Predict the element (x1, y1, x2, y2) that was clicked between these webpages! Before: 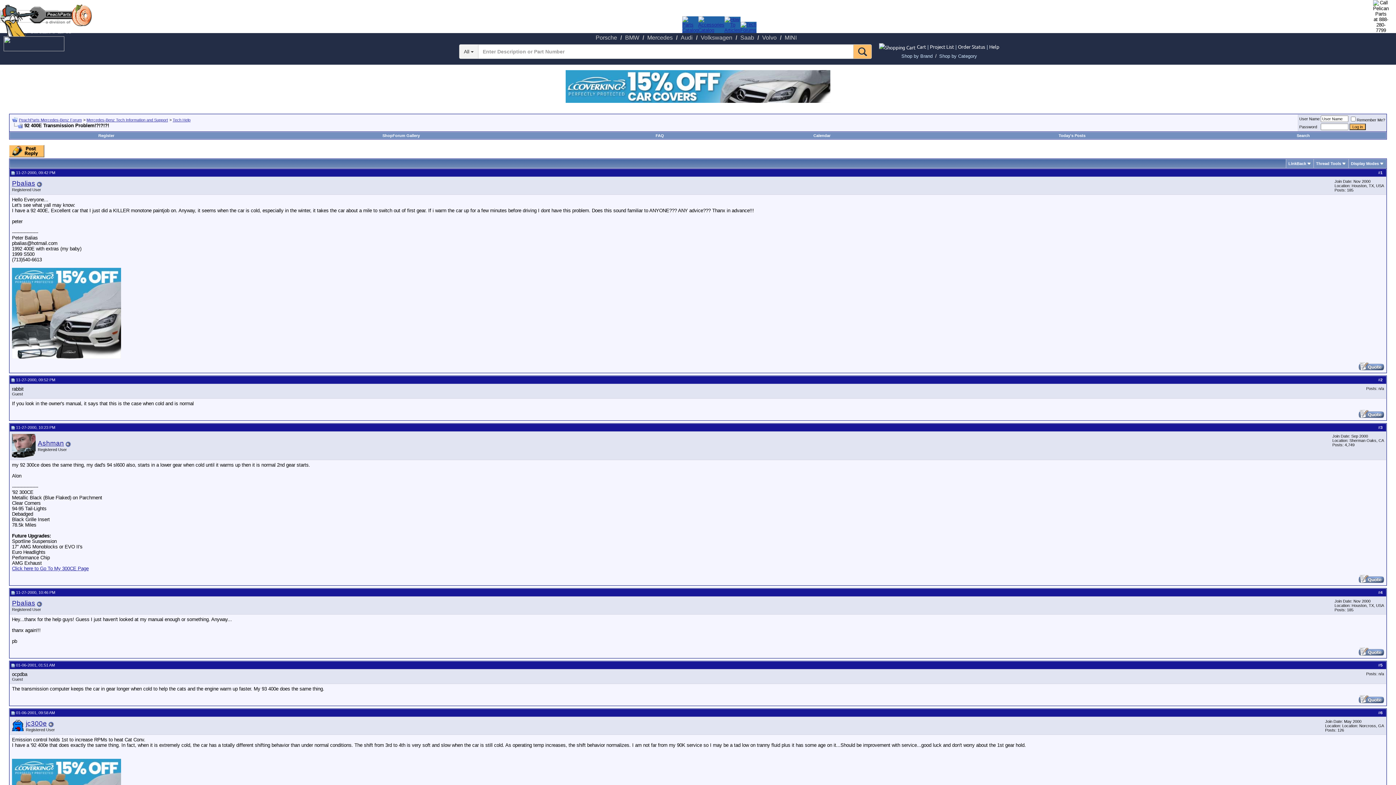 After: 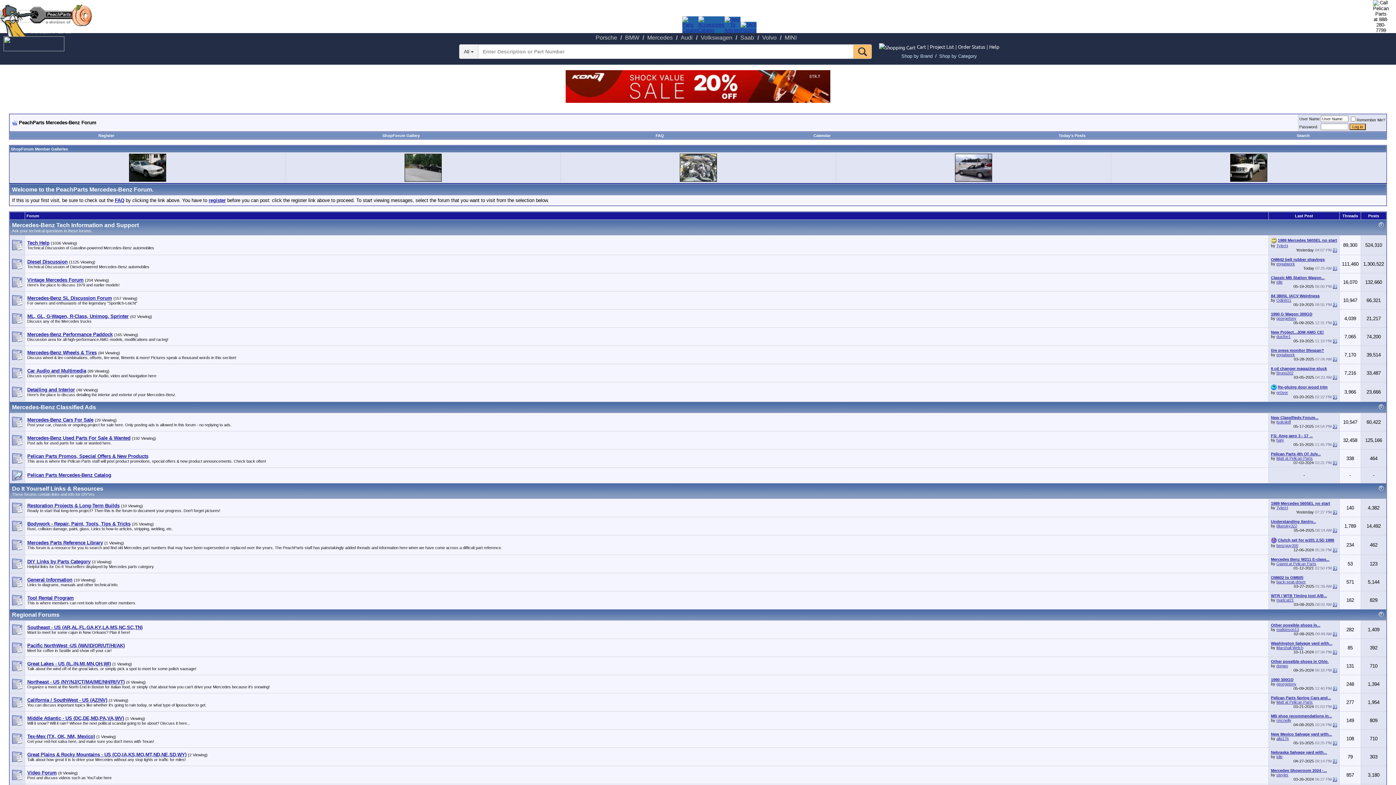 Action: label: PeachParts Mercedes-Benz Forum bbox: (18, 117, 81, 122)